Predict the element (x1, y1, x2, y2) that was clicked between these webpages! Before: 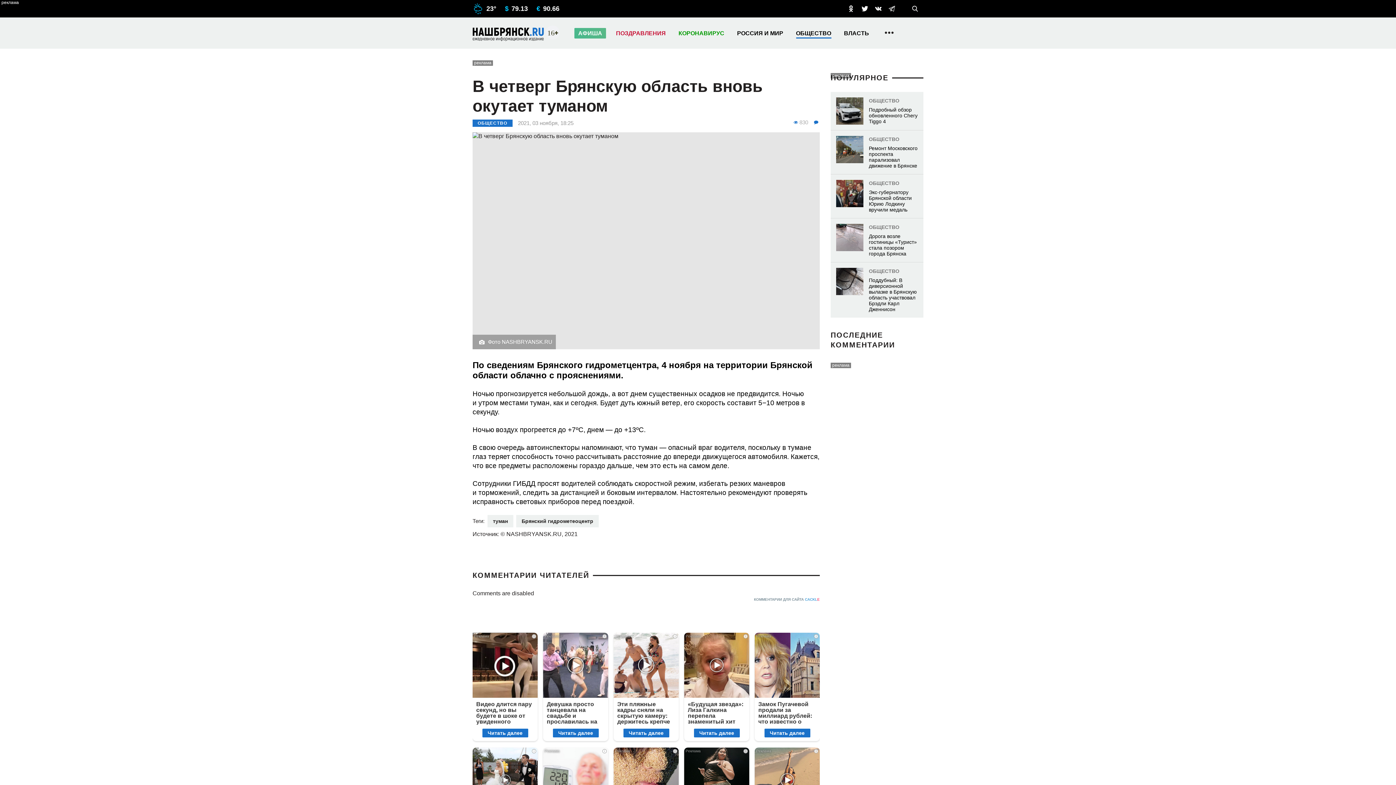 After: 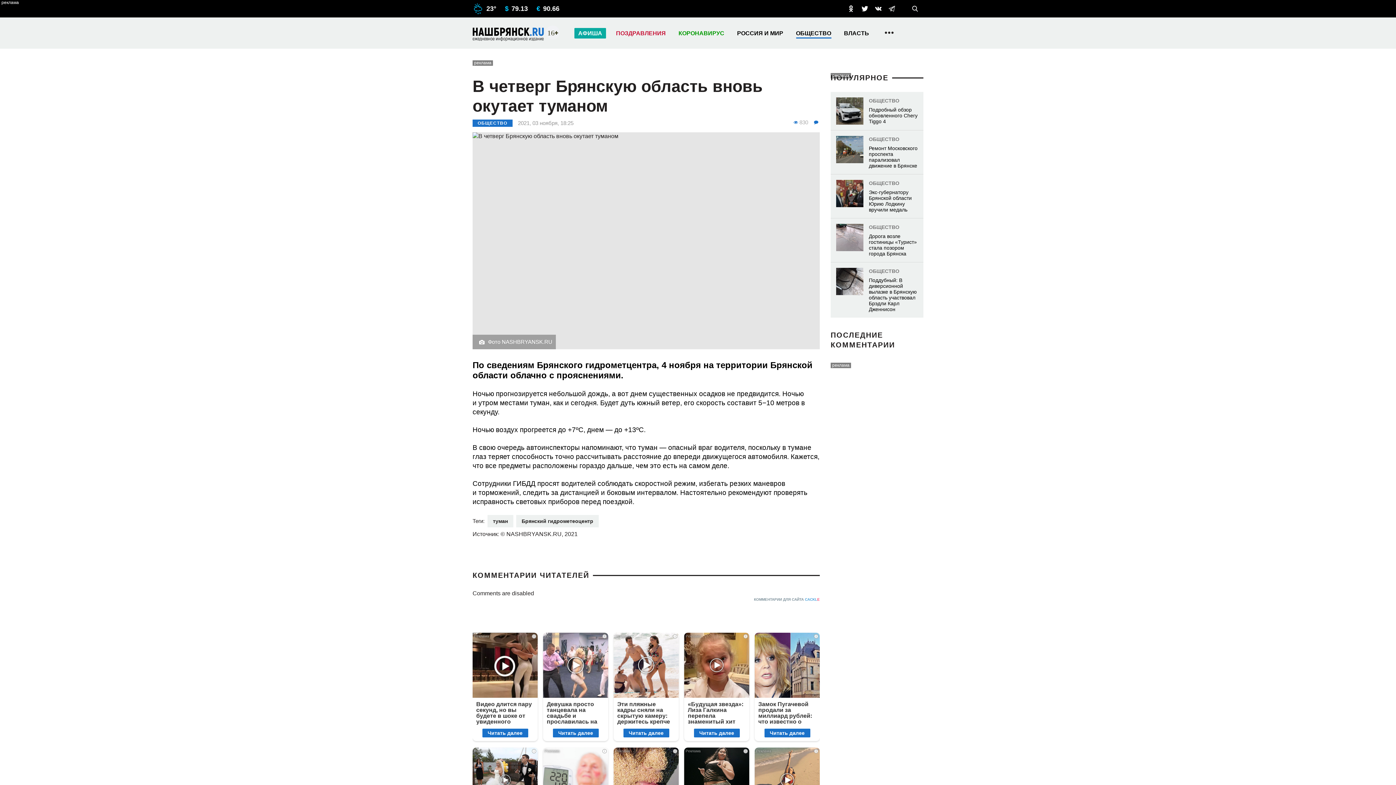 Action: bbox: (888, 5, 895, 12)